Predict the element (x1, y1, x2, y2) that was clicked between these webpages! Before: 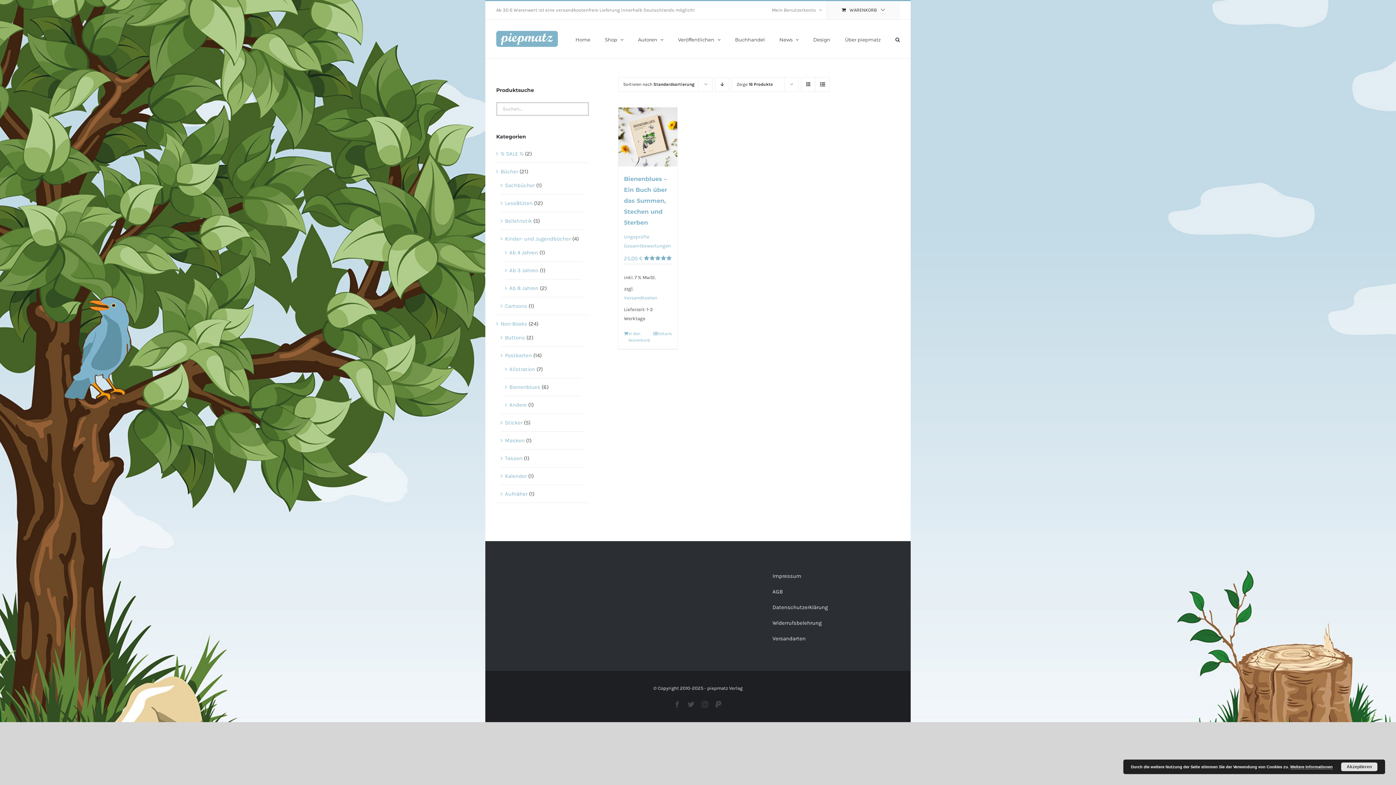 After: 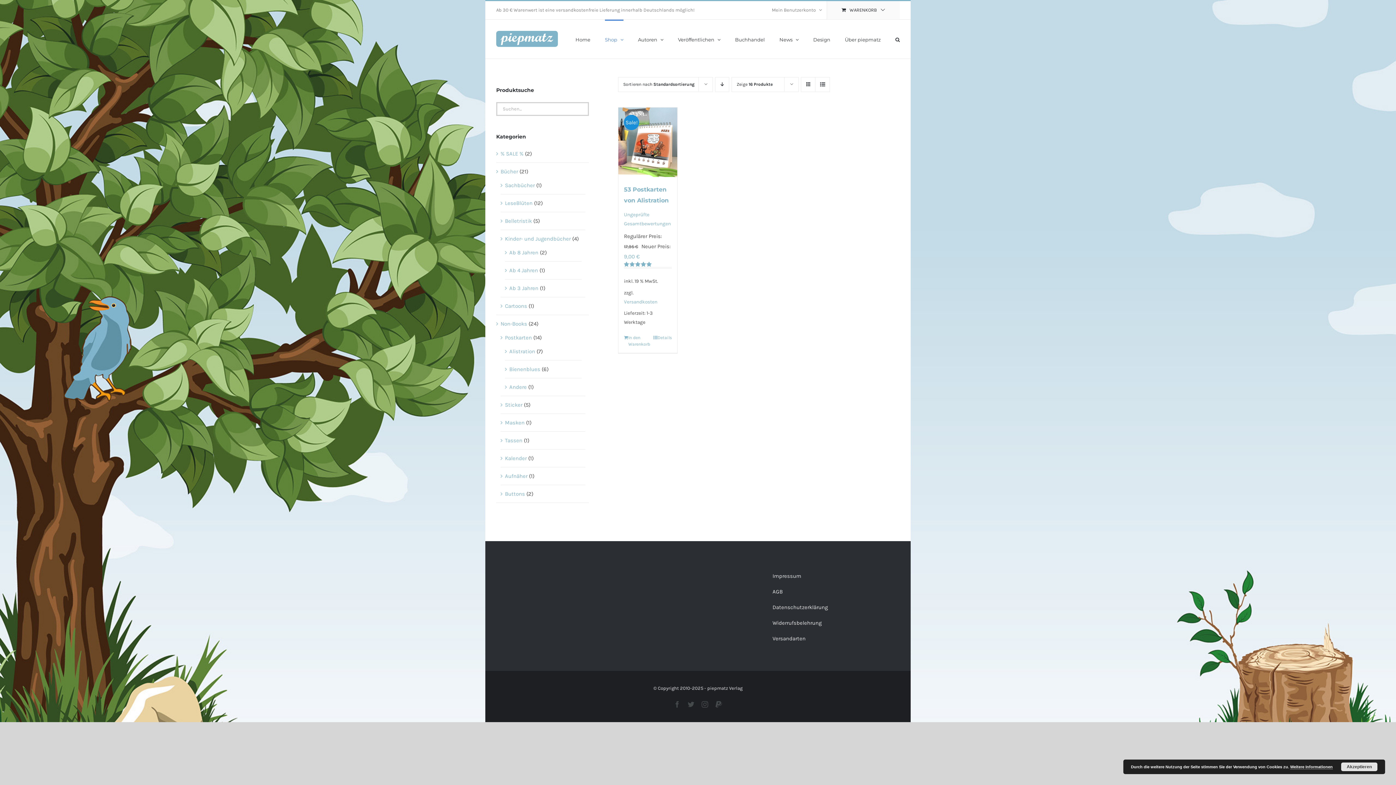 Action: bbox: (505, 473, 526, 479) label: Kalender